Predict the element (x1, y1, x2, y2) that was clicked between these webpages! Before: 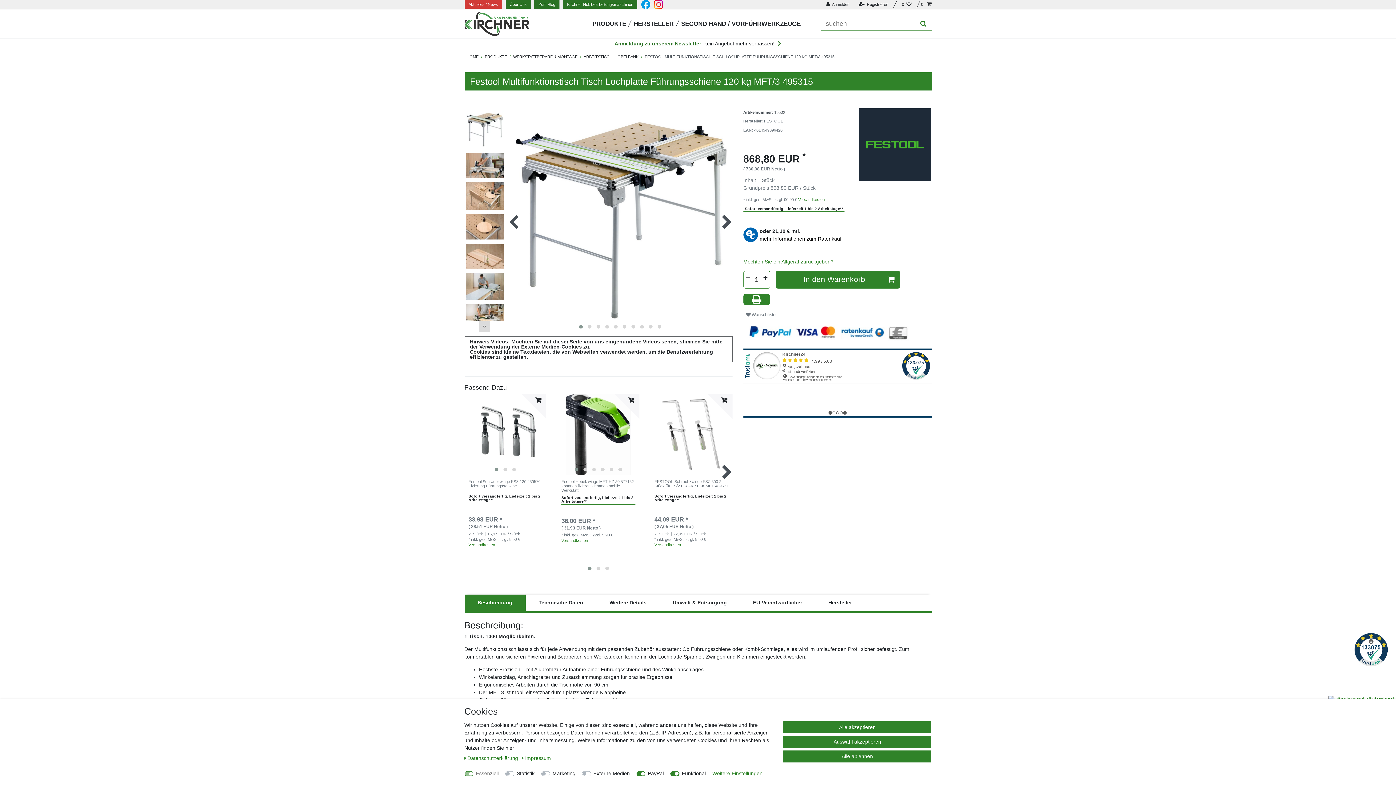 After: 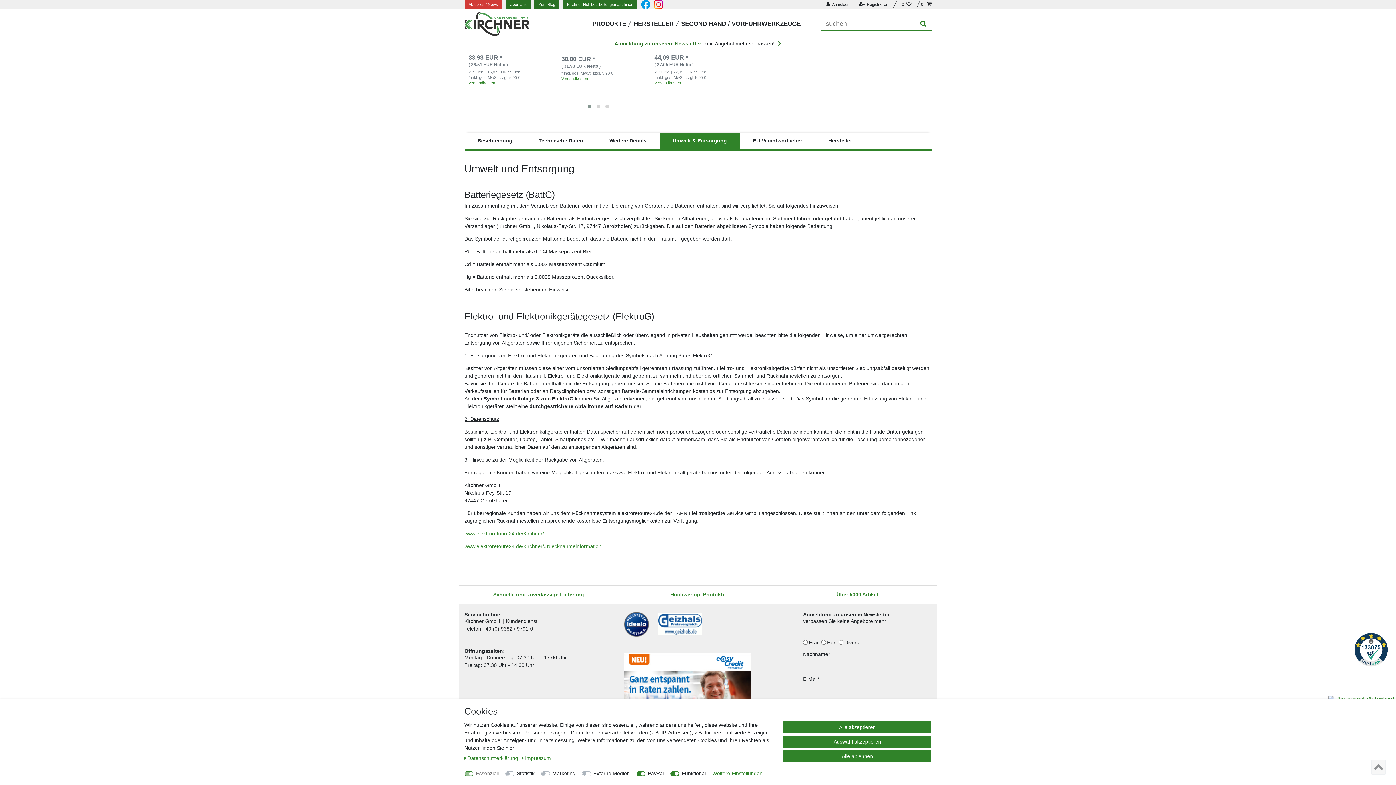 Action: label: Möchten Sie ein Altgerät zurückgeben? bbox: (743, 258, 833, 264)